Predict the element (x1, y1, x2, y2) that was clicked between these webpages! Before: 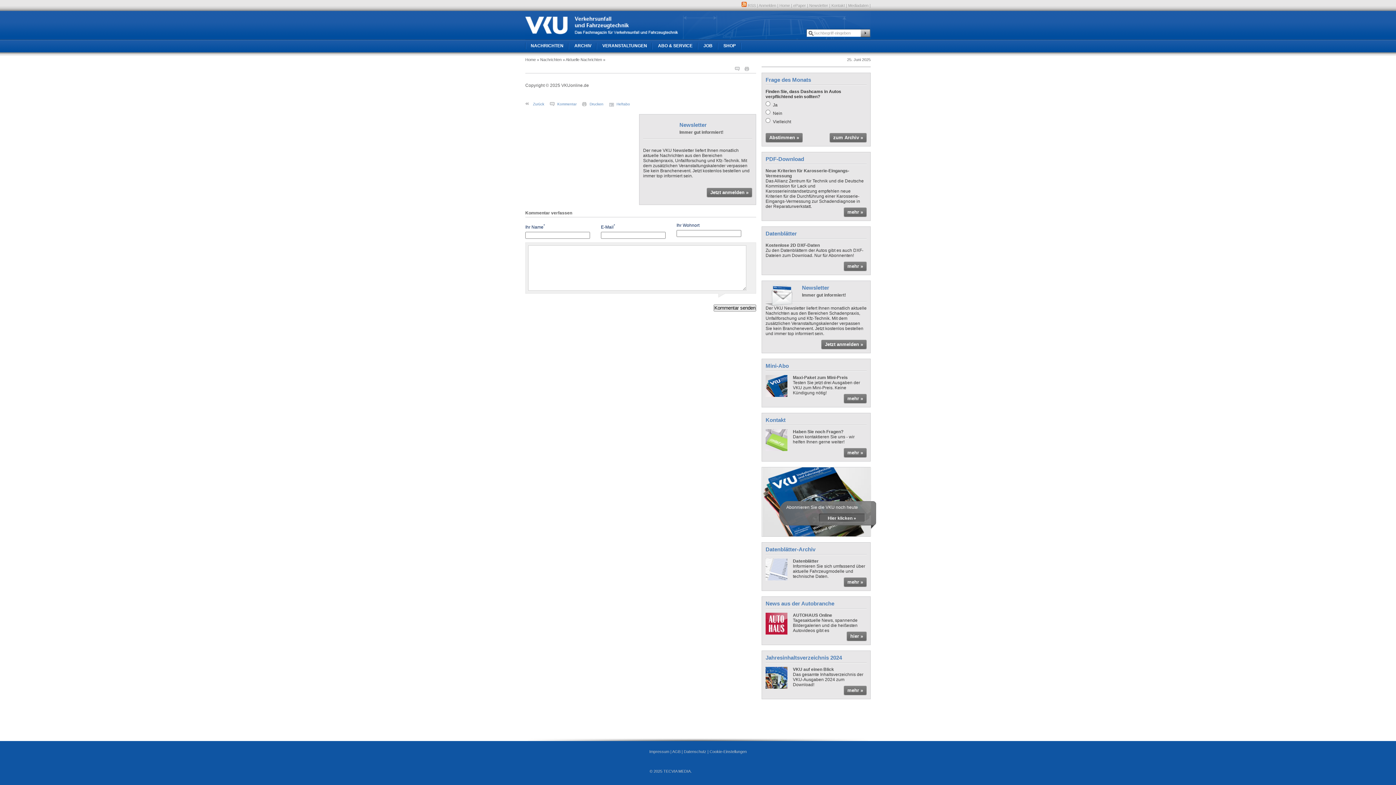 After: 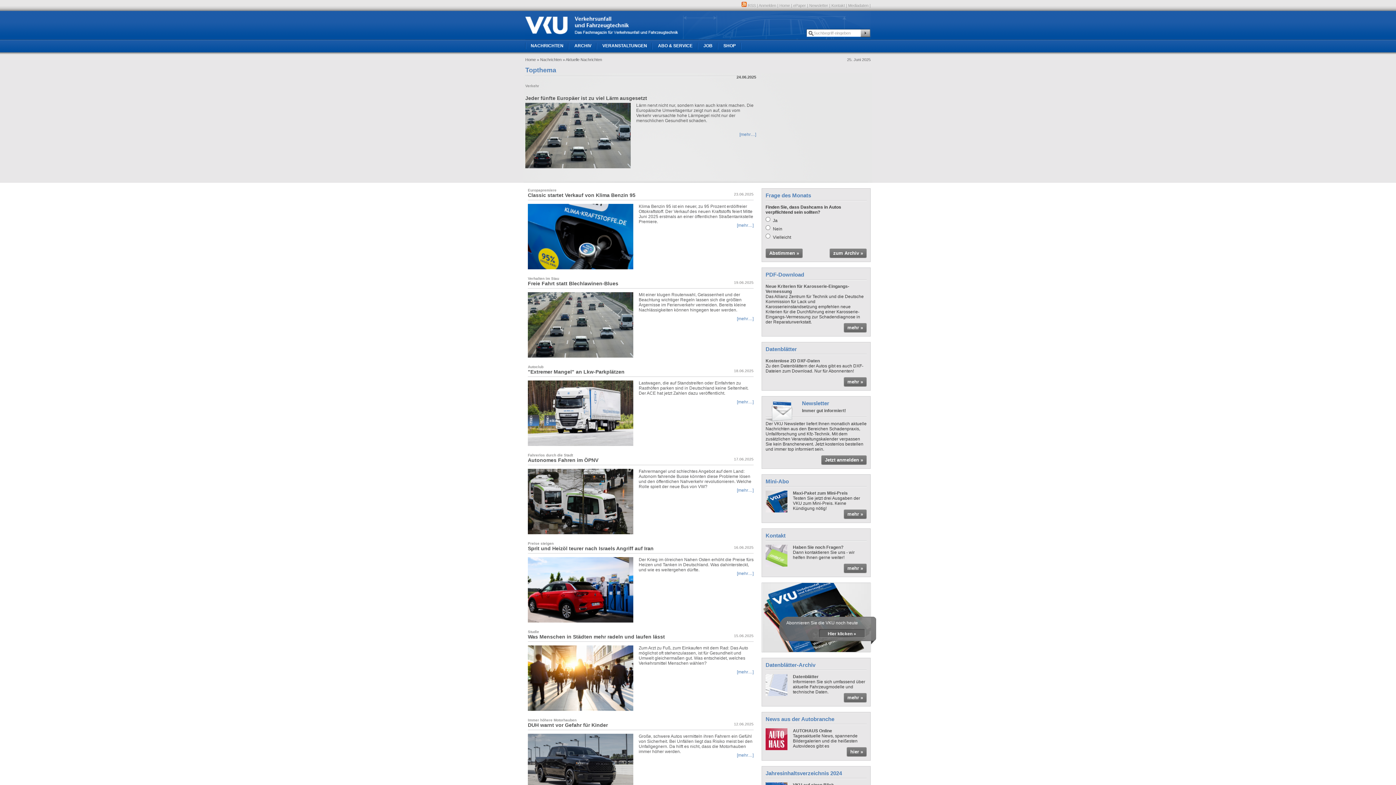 Action: label: » Aktuelle Nachrichten bbox: (562, 57, 602, 61)